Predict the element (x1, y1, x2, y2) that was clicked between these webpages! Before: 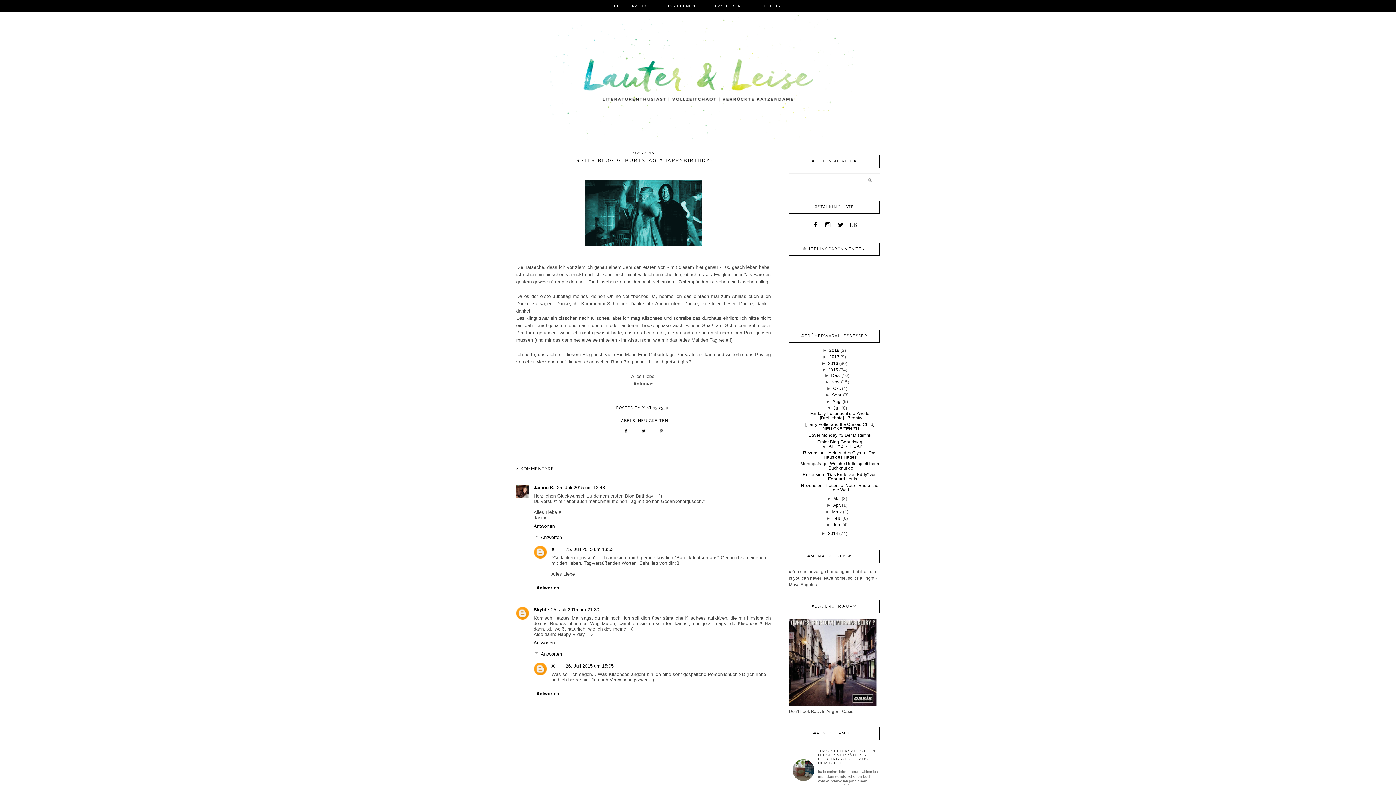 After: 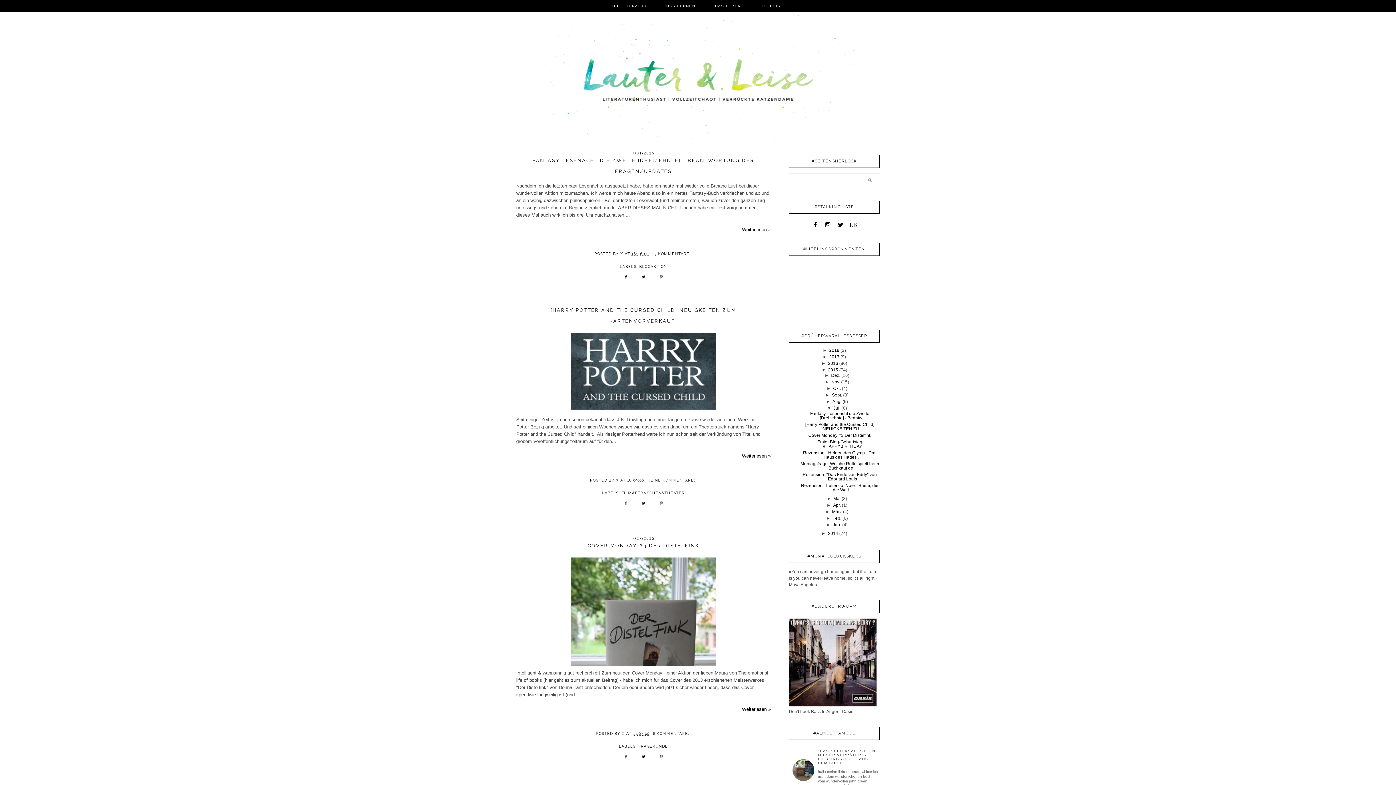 Action: bbox: (833, 405, 840, 410) label: Juli